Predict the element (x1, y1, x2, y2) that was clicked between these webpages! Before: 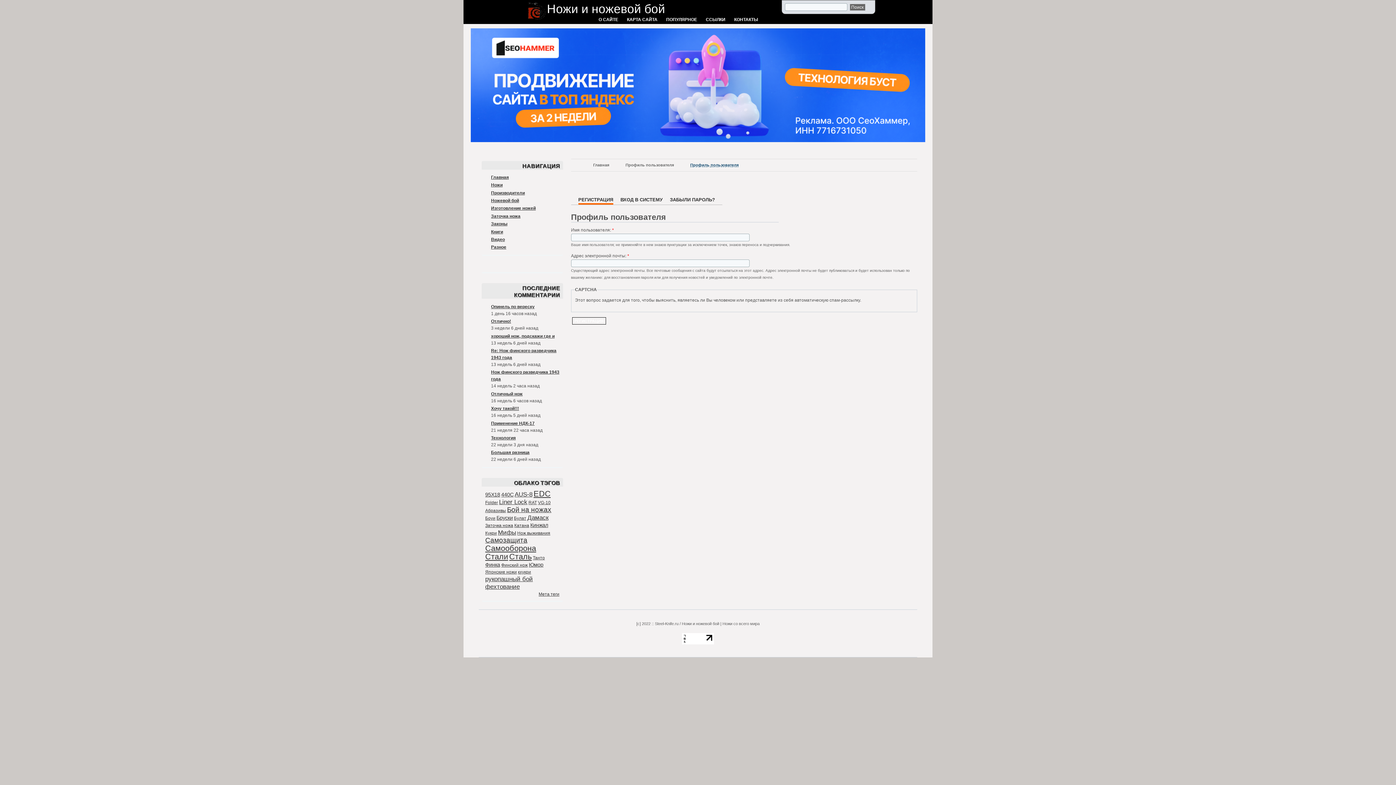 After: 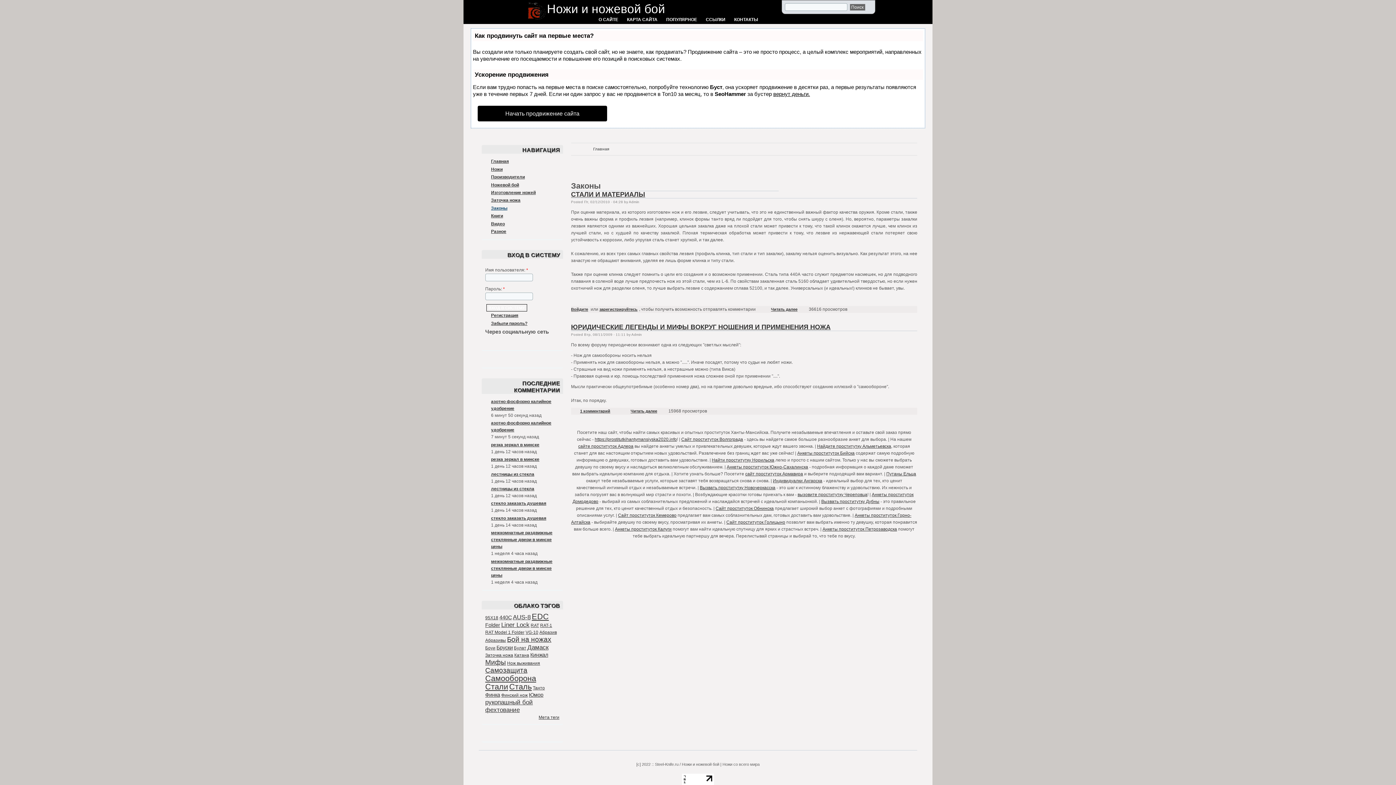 Action: label: Законы bbox: (491, 221, 507, 226)